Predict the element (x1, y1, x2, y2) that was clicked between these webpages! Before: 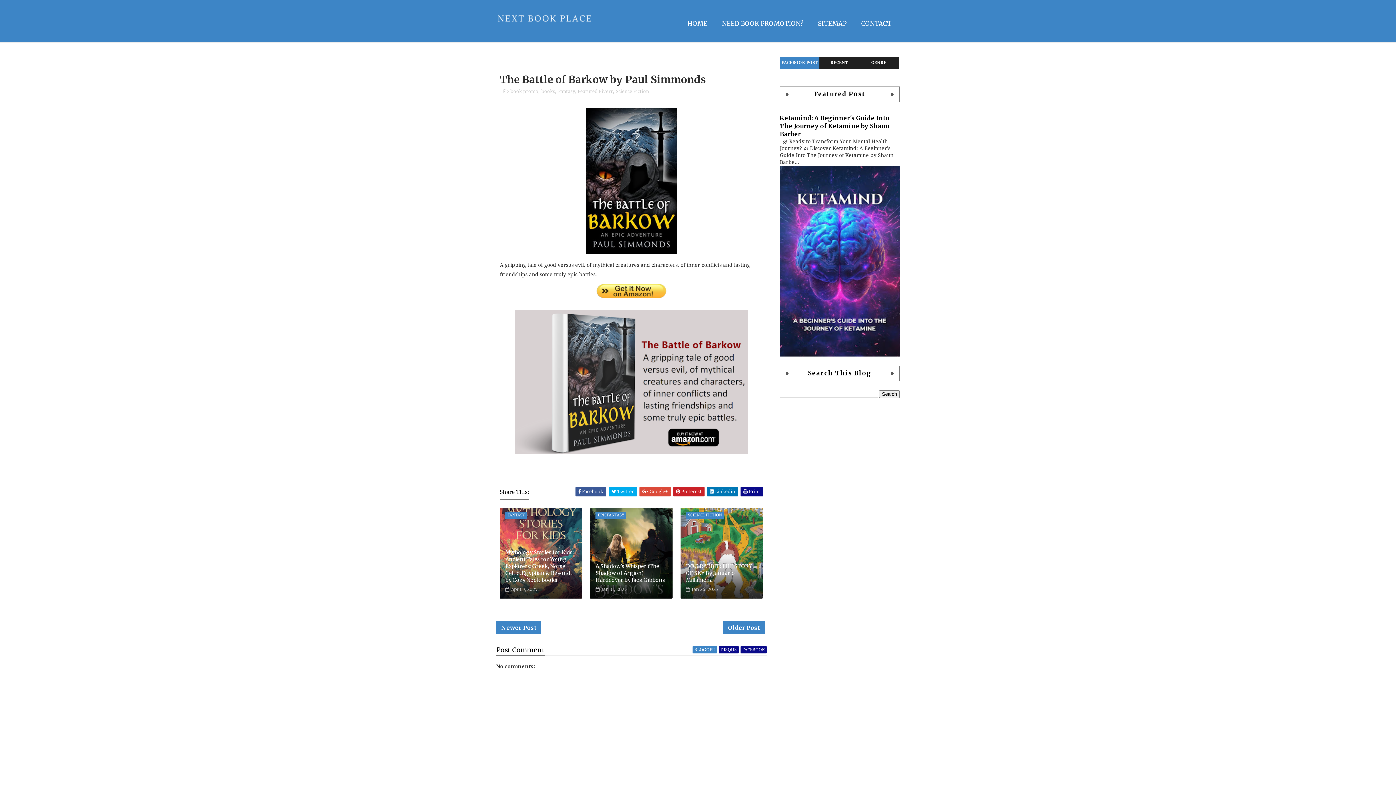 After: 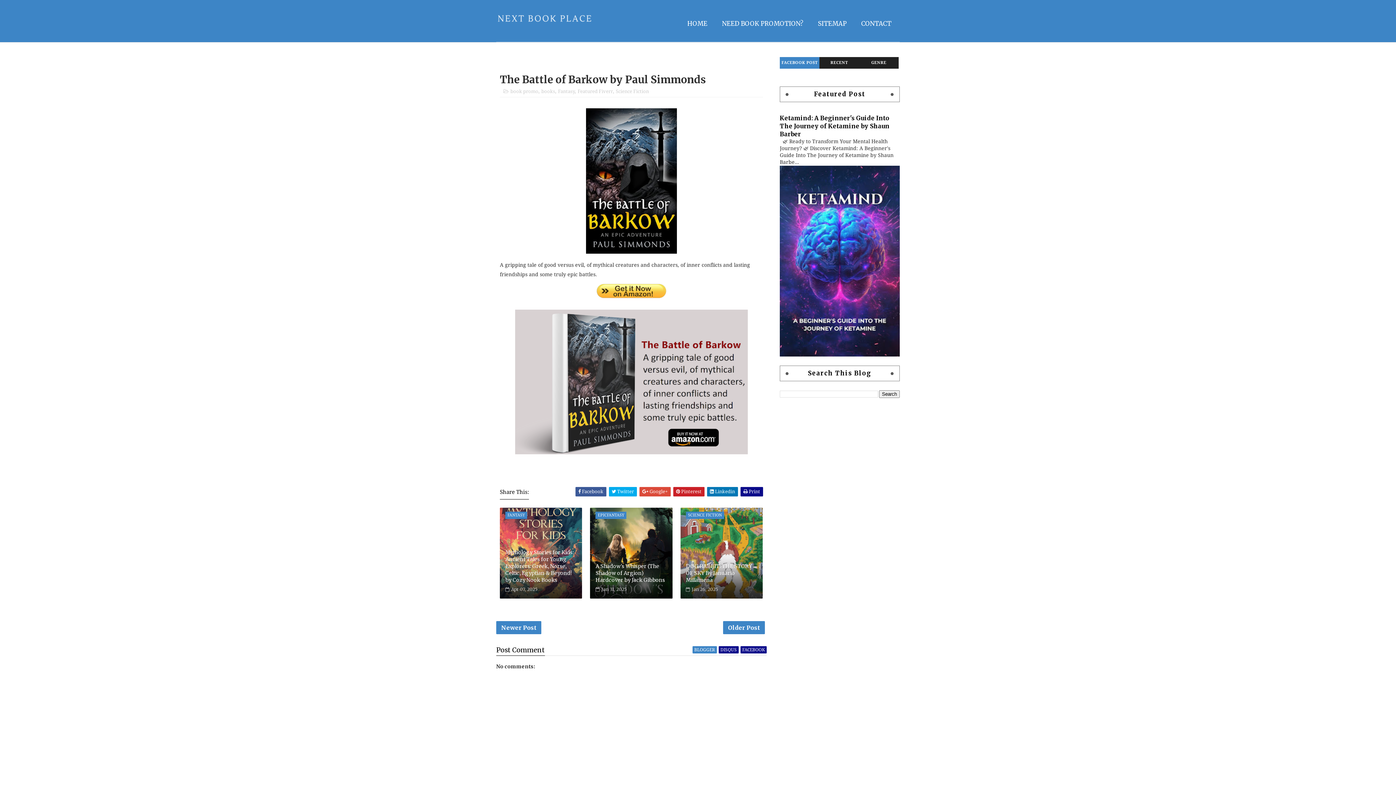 Action: bbox: (515, 453, 747, 459)